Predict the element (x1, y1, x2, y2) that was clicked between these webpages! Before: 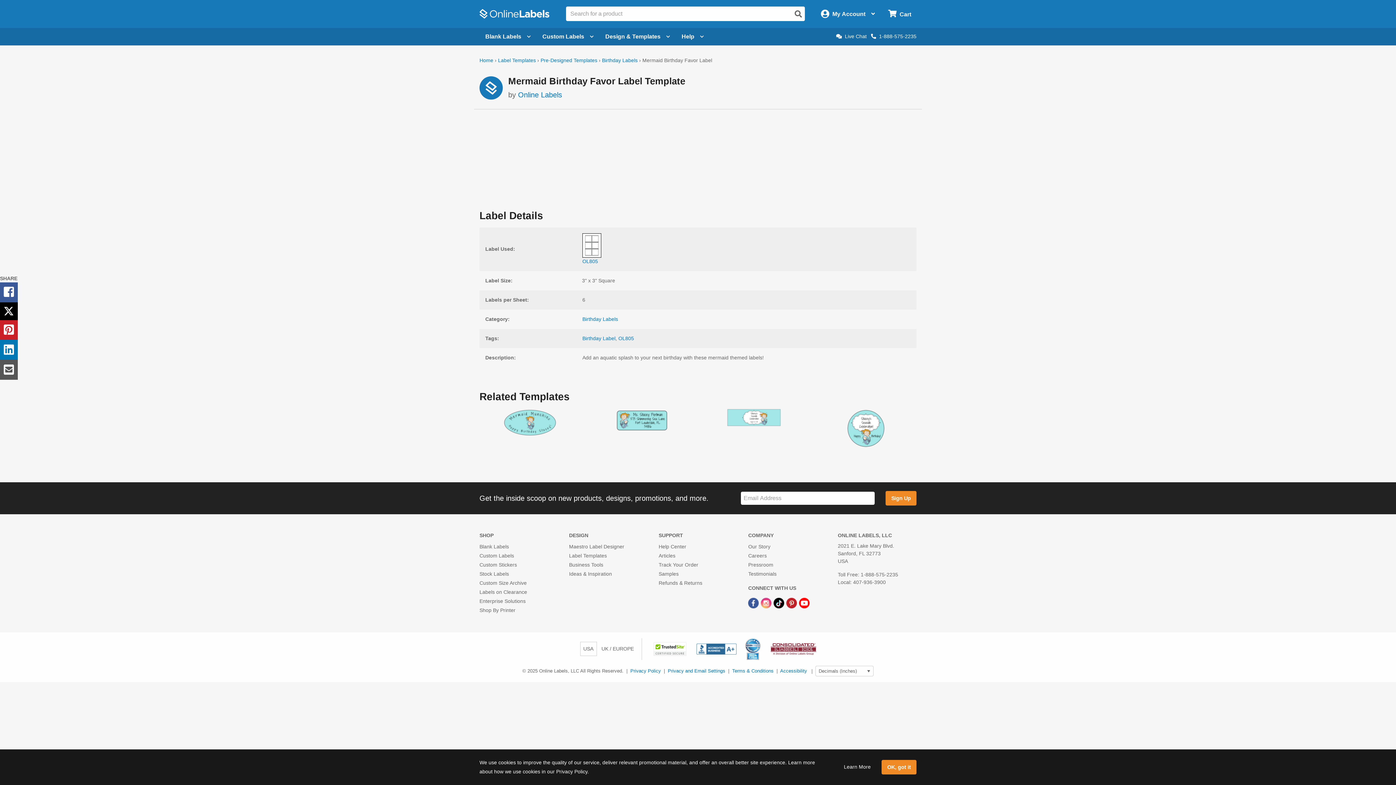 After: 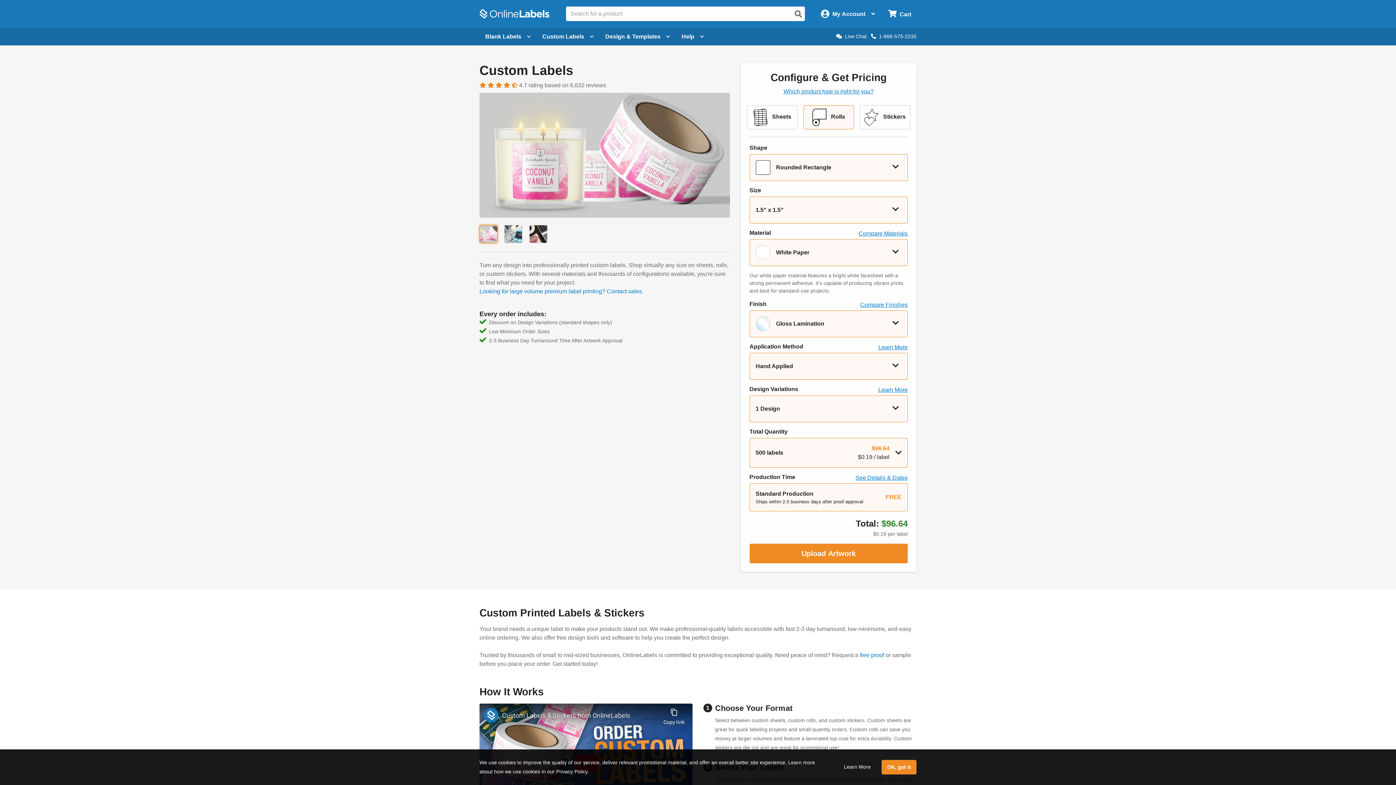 Action: label: Open blank sheet labels menu bbox: (536, 27, 599, 45)